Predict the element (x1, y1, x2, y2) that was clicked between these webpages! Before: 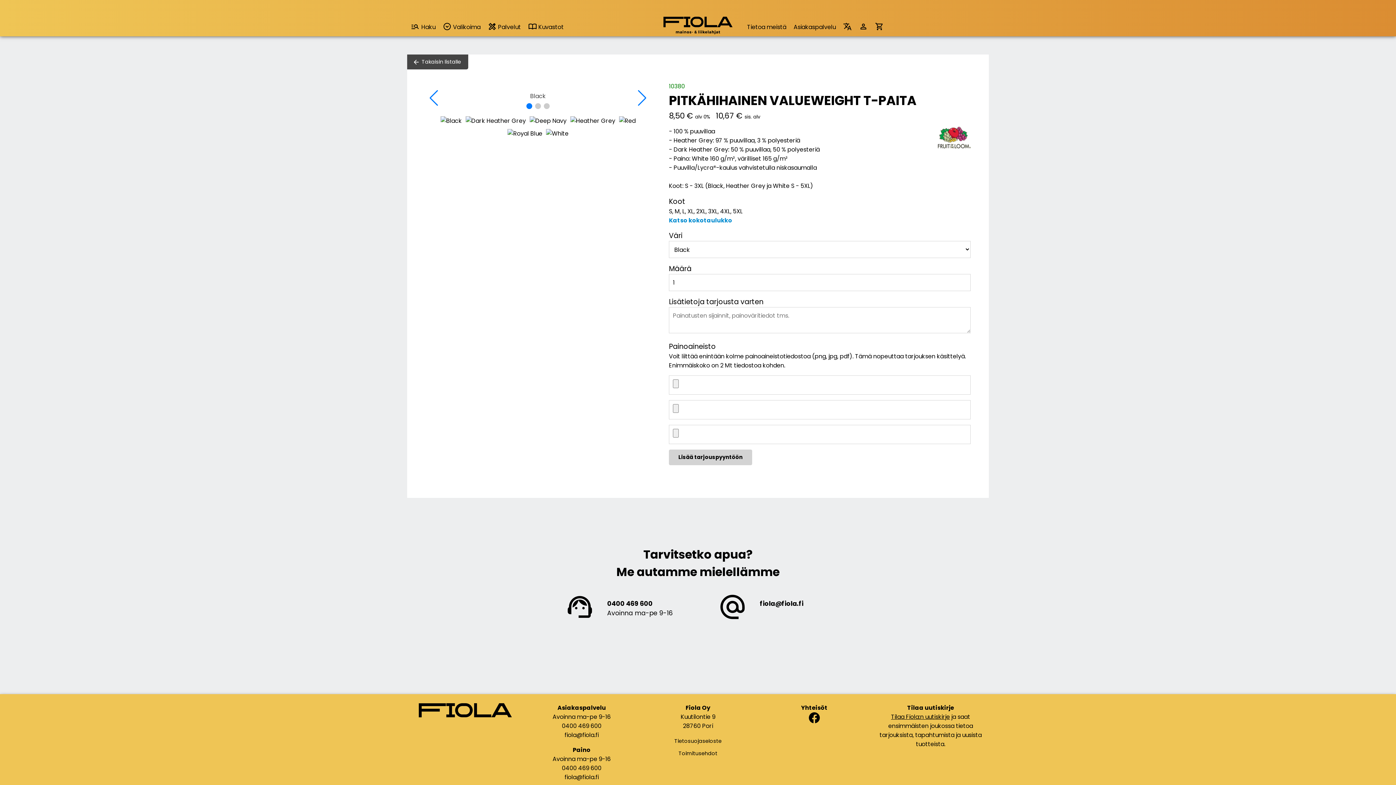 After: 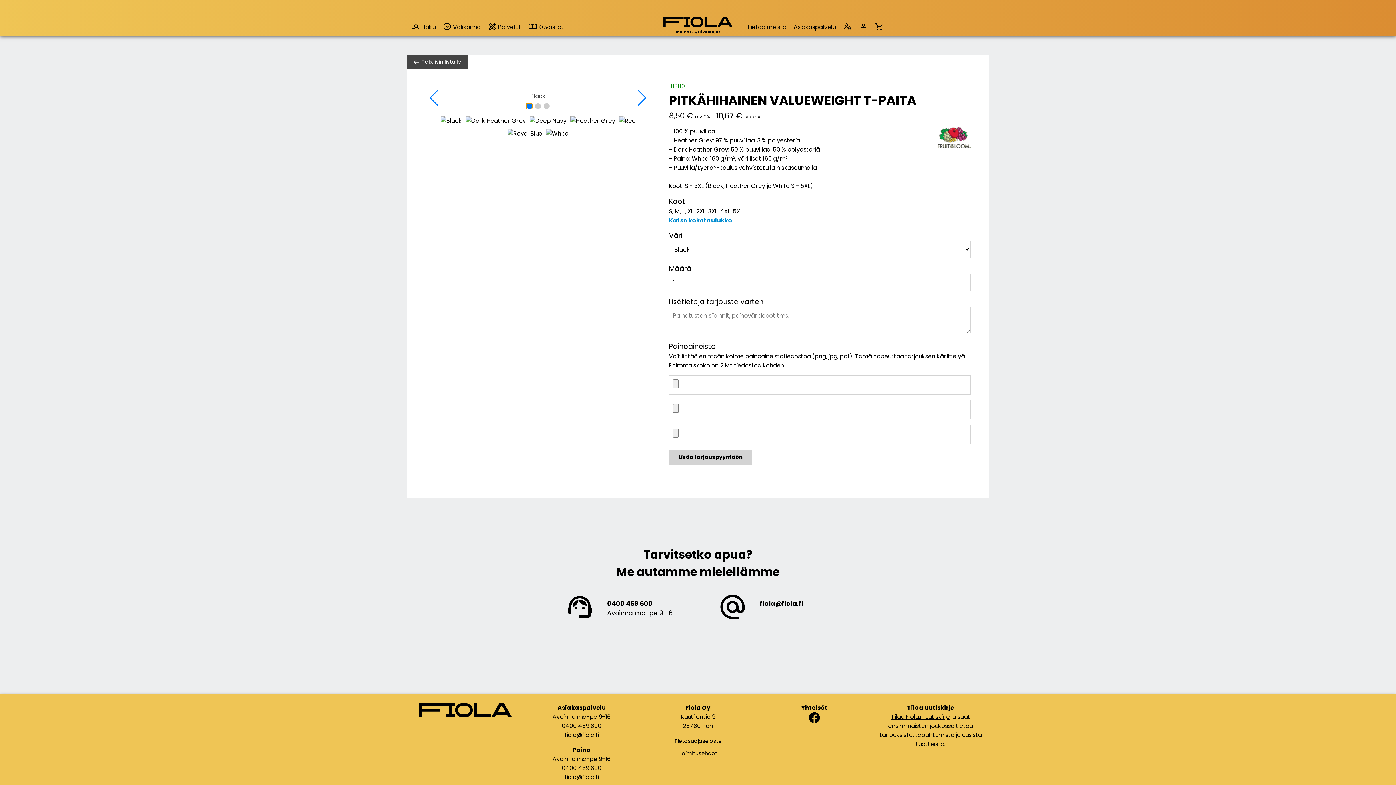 Action: label: Go to slide 1 bbox: (526, 103, 532, 109)